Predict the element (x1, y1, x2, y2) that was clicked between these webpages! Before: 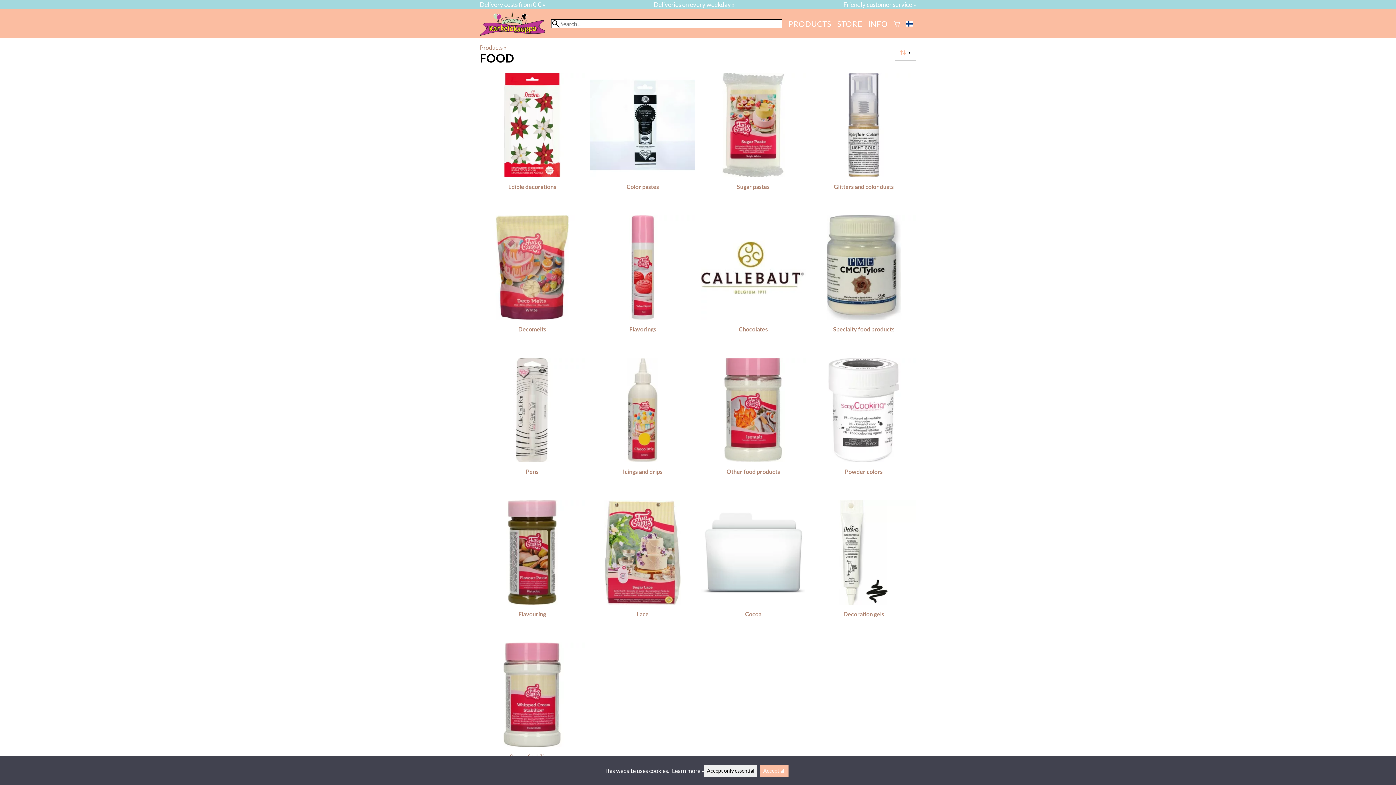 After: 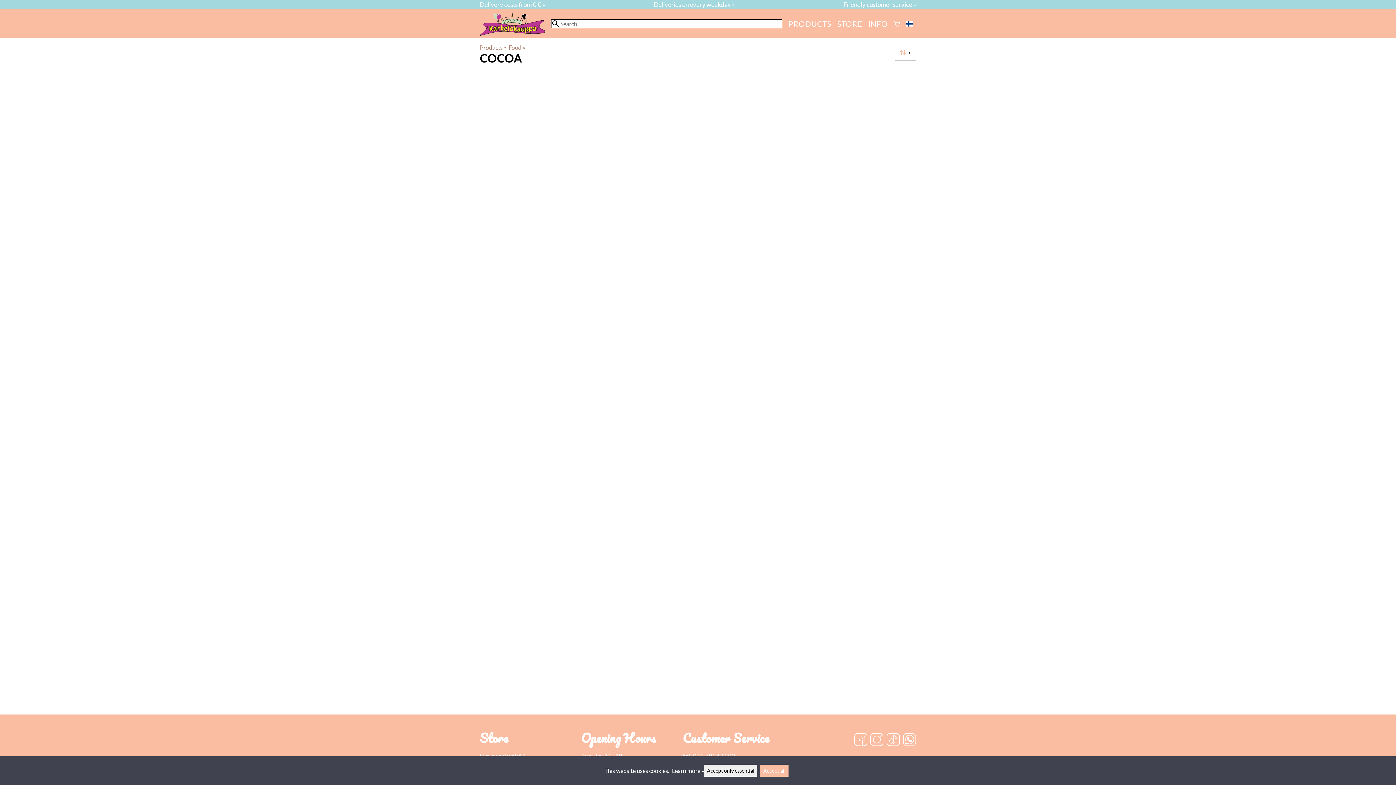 Action: bbox: (701, 500, 805, 637) label: Cocoa